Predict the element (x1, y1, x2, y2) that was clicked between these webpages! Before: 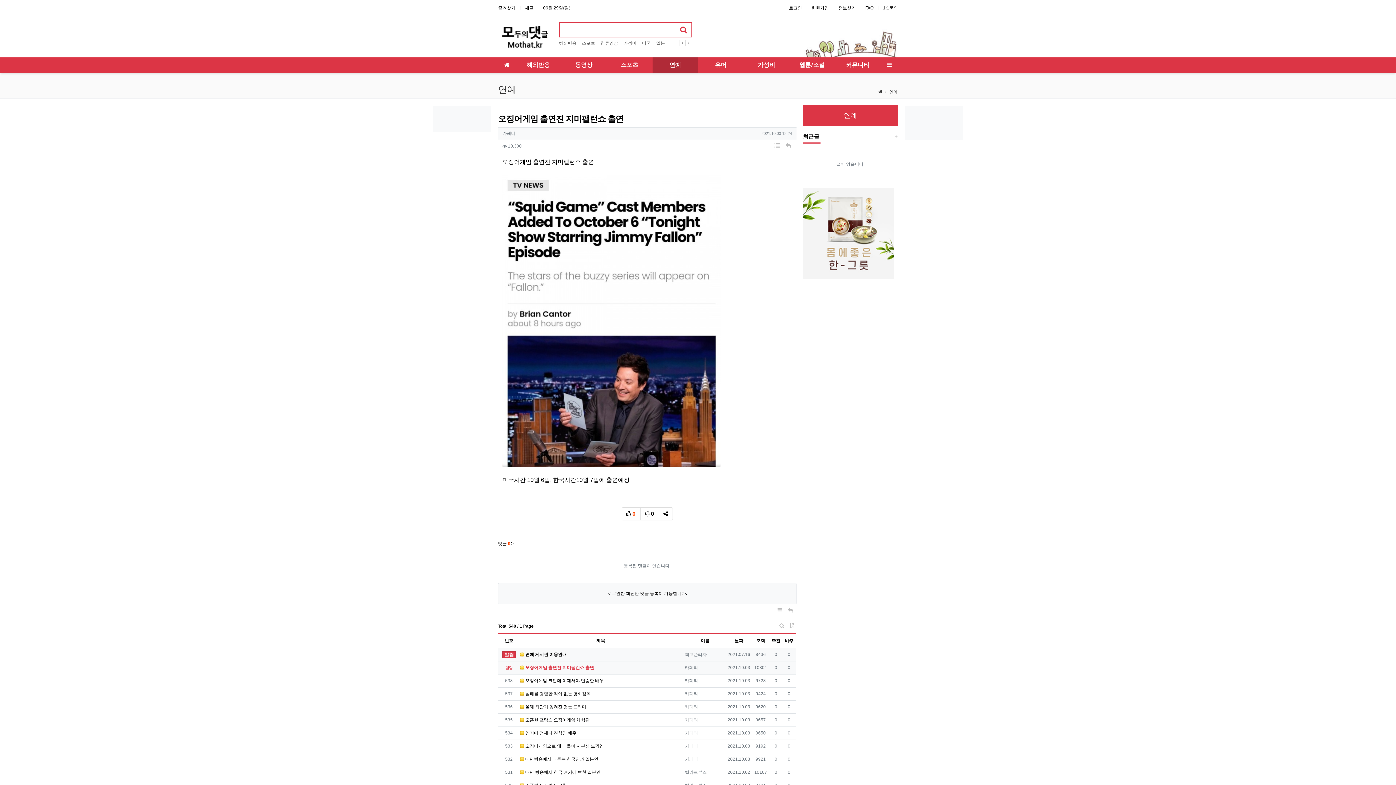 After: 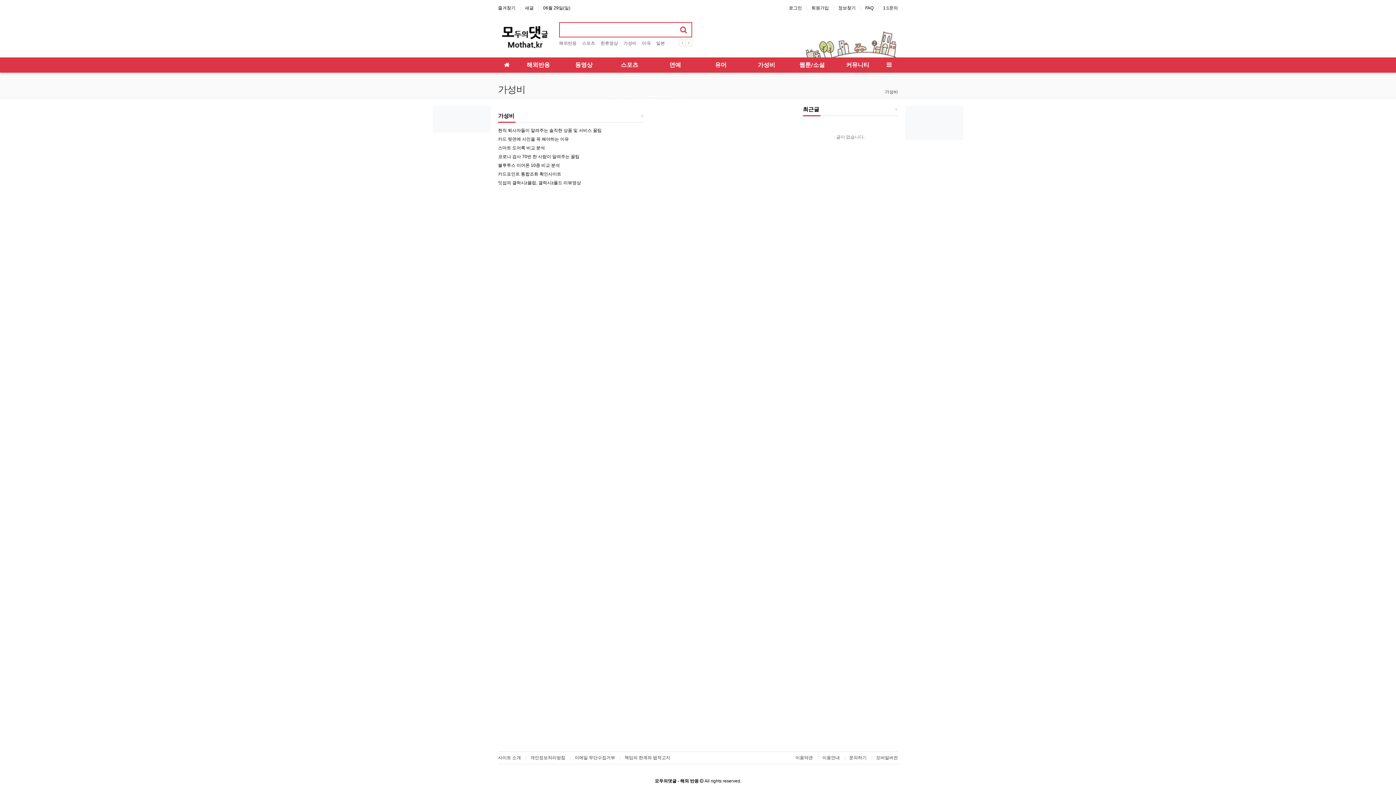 Action: label: 가성비 bbox: (623, 40, 636, 45)